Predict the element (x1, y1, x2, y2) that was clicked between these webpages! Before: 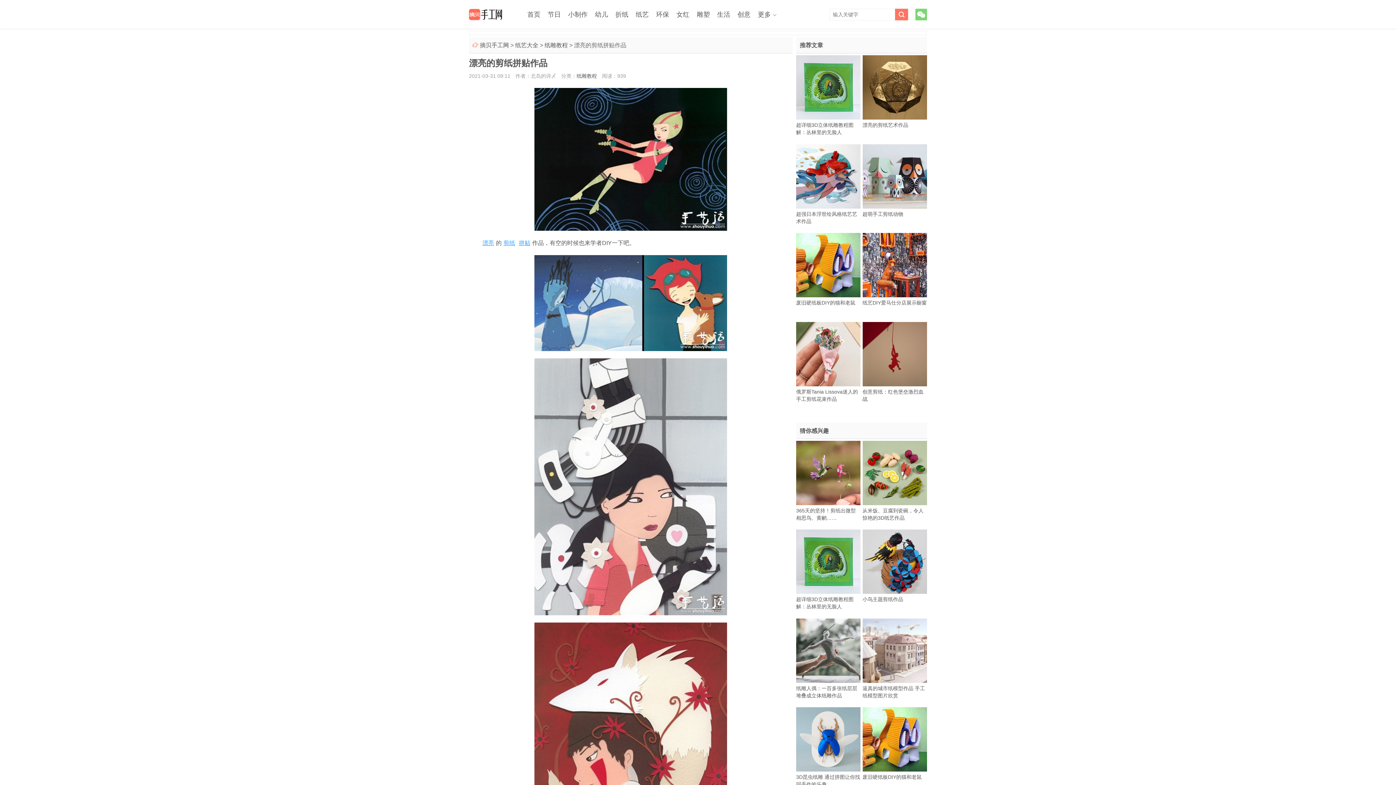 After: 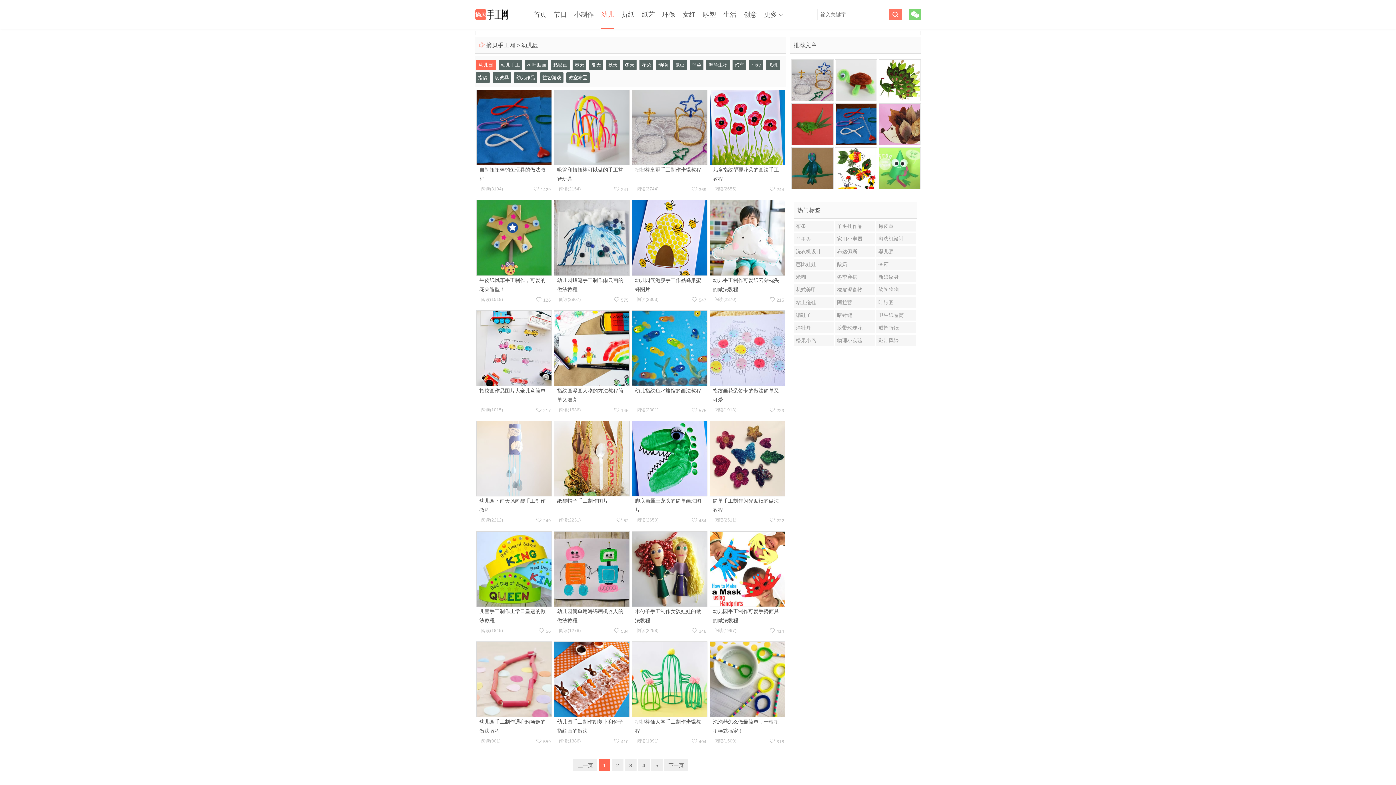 Action: label: 幼儿 bbox: (595, 0, 608, 29)